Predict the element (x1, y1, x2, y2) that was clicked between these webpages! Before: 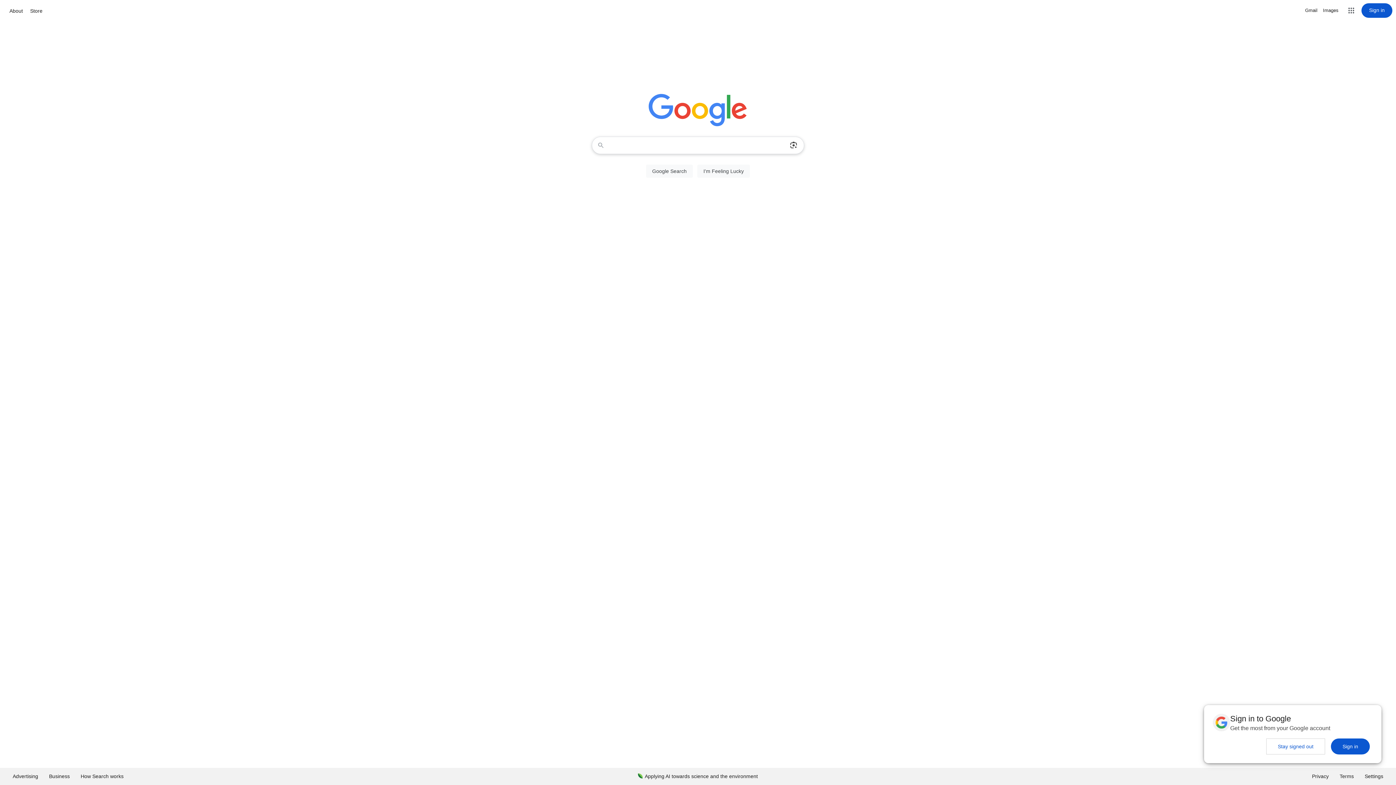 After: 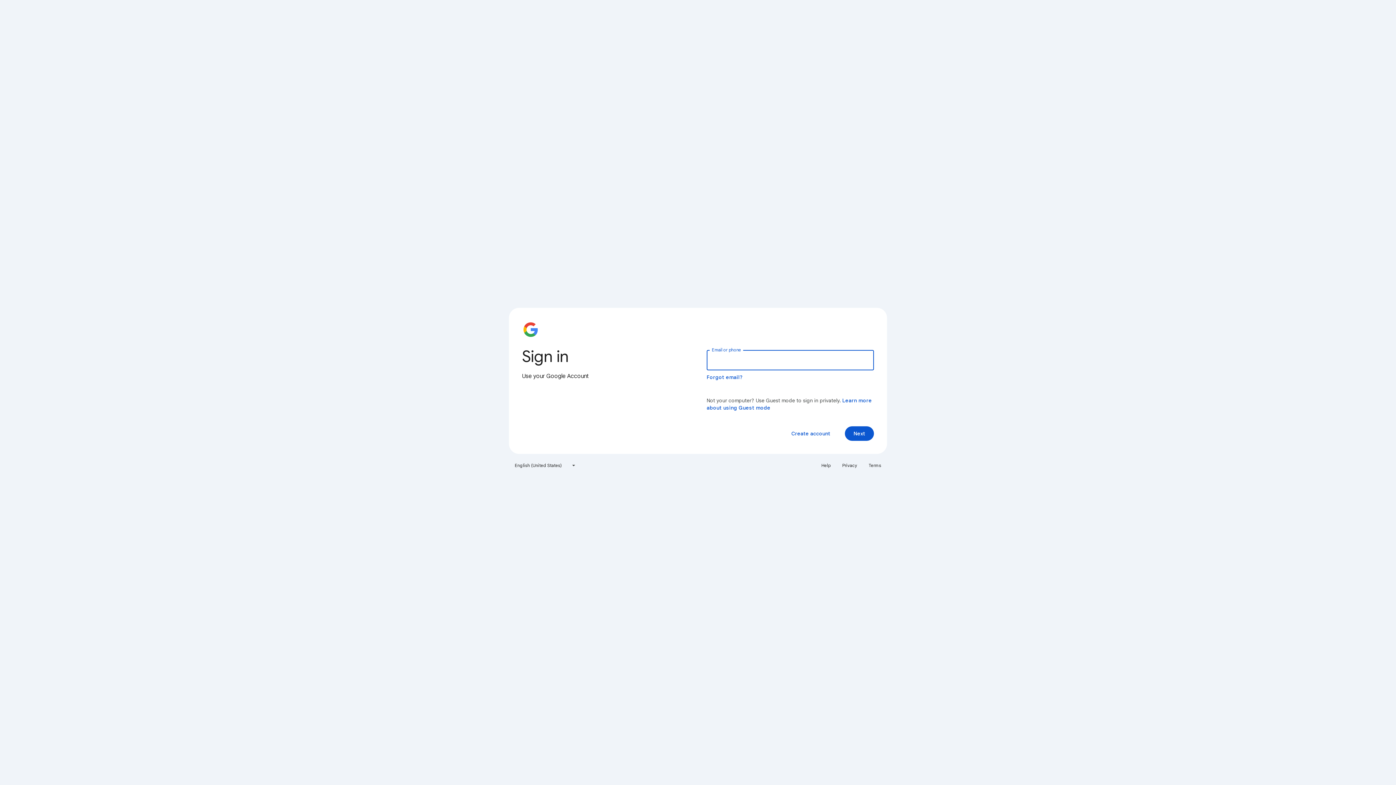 Action: bbox: (1361, 3, 1392, 17) label: Sign in